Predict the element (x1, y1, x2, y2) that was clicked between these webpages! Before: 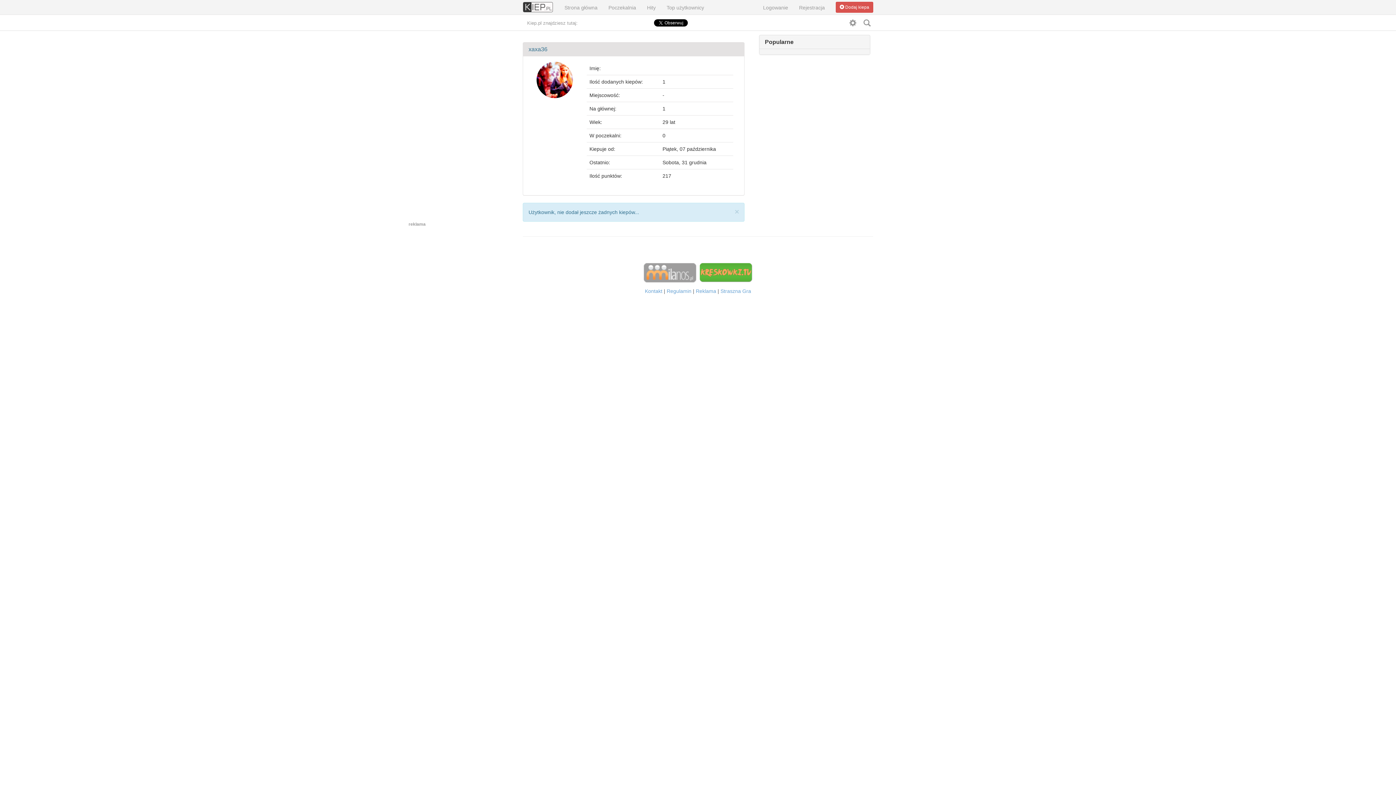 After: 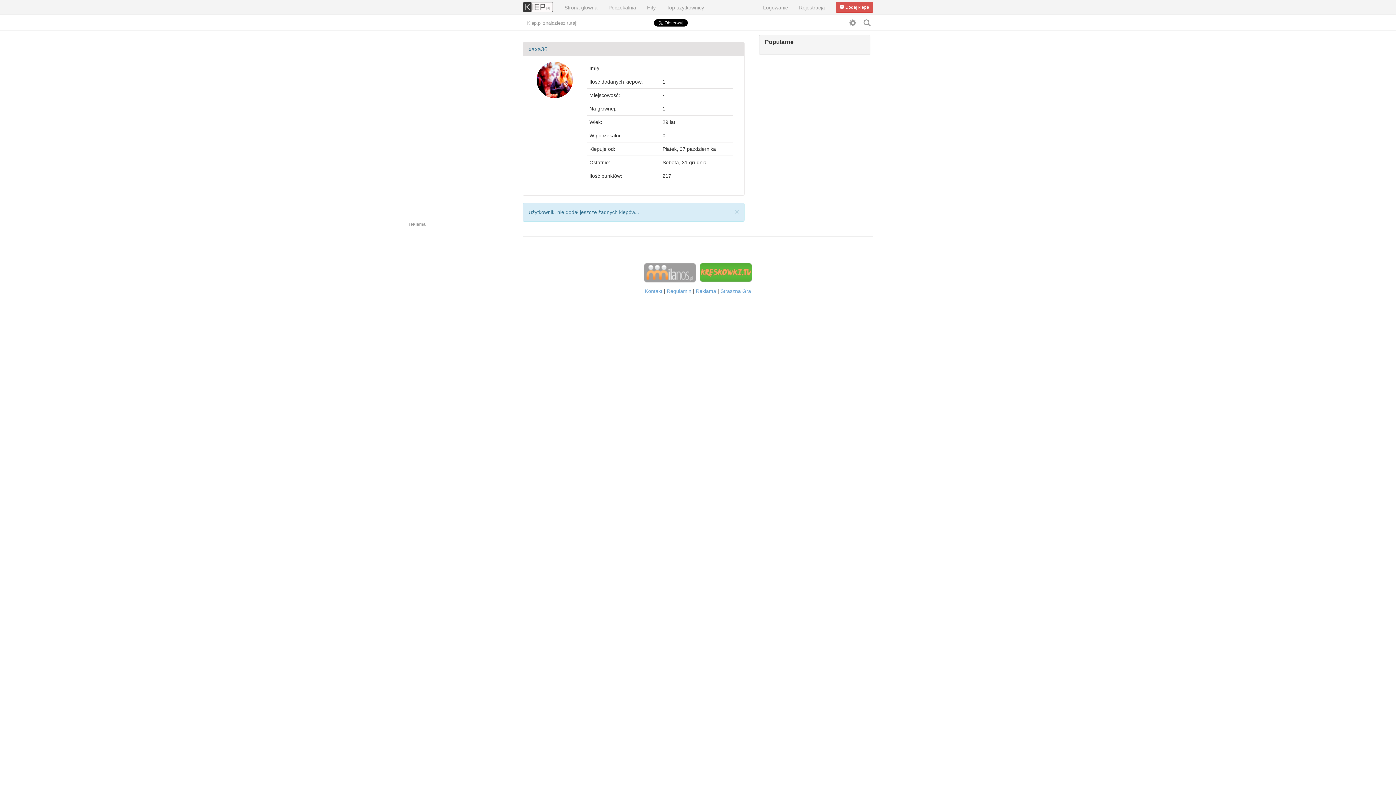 Action: bbox: (698, 269, 753, 275)